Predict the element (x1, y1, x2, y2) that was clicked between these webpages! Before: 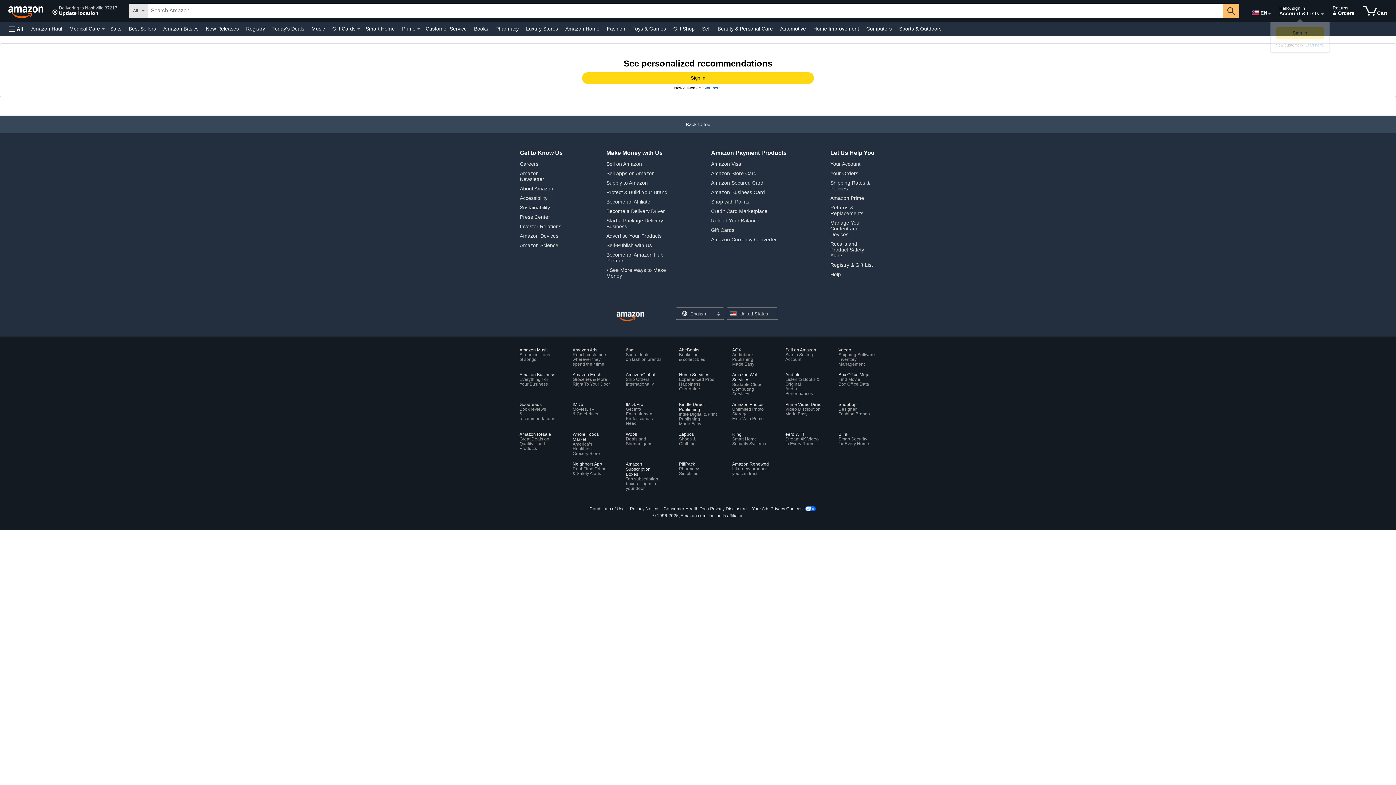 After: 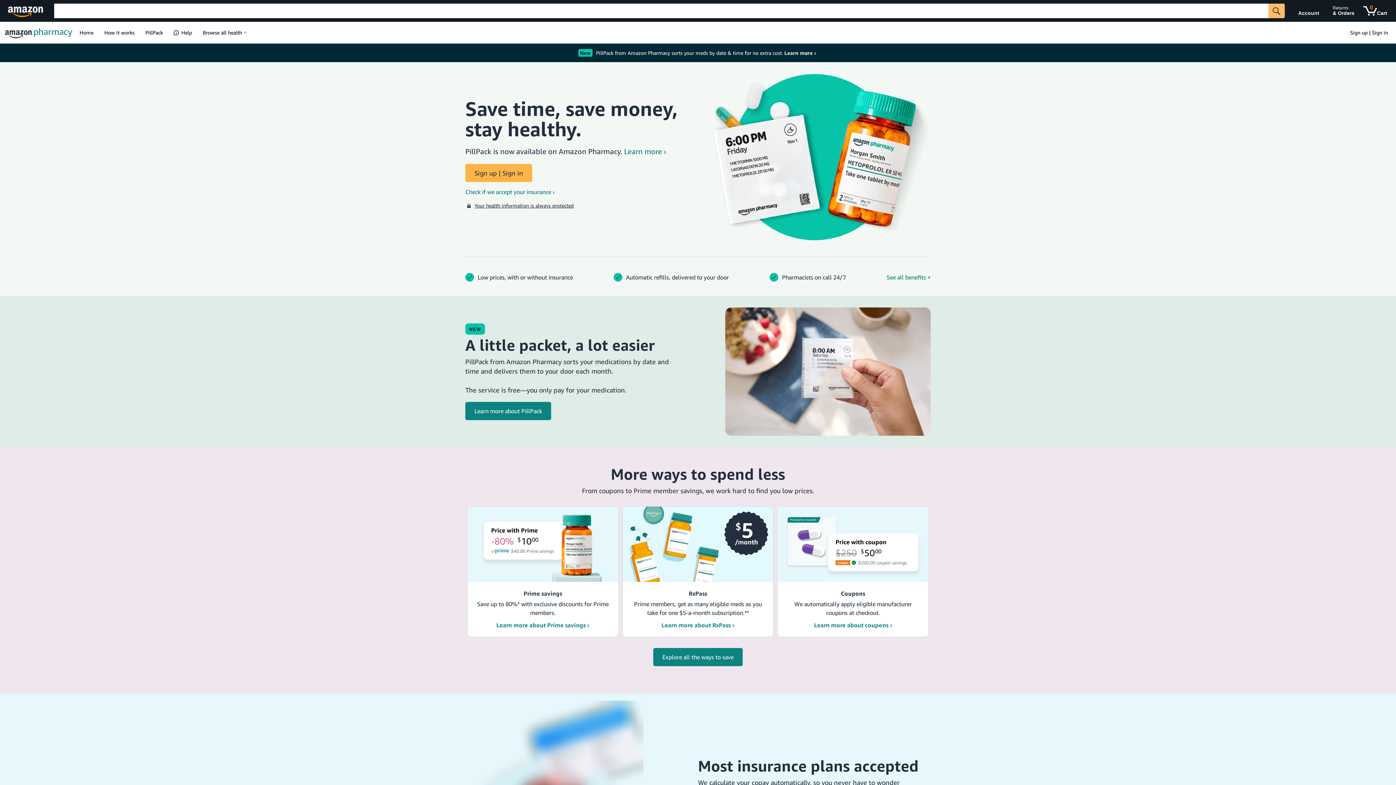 Action: bbox: (493, 23, 520, 33) label: Pharmacy